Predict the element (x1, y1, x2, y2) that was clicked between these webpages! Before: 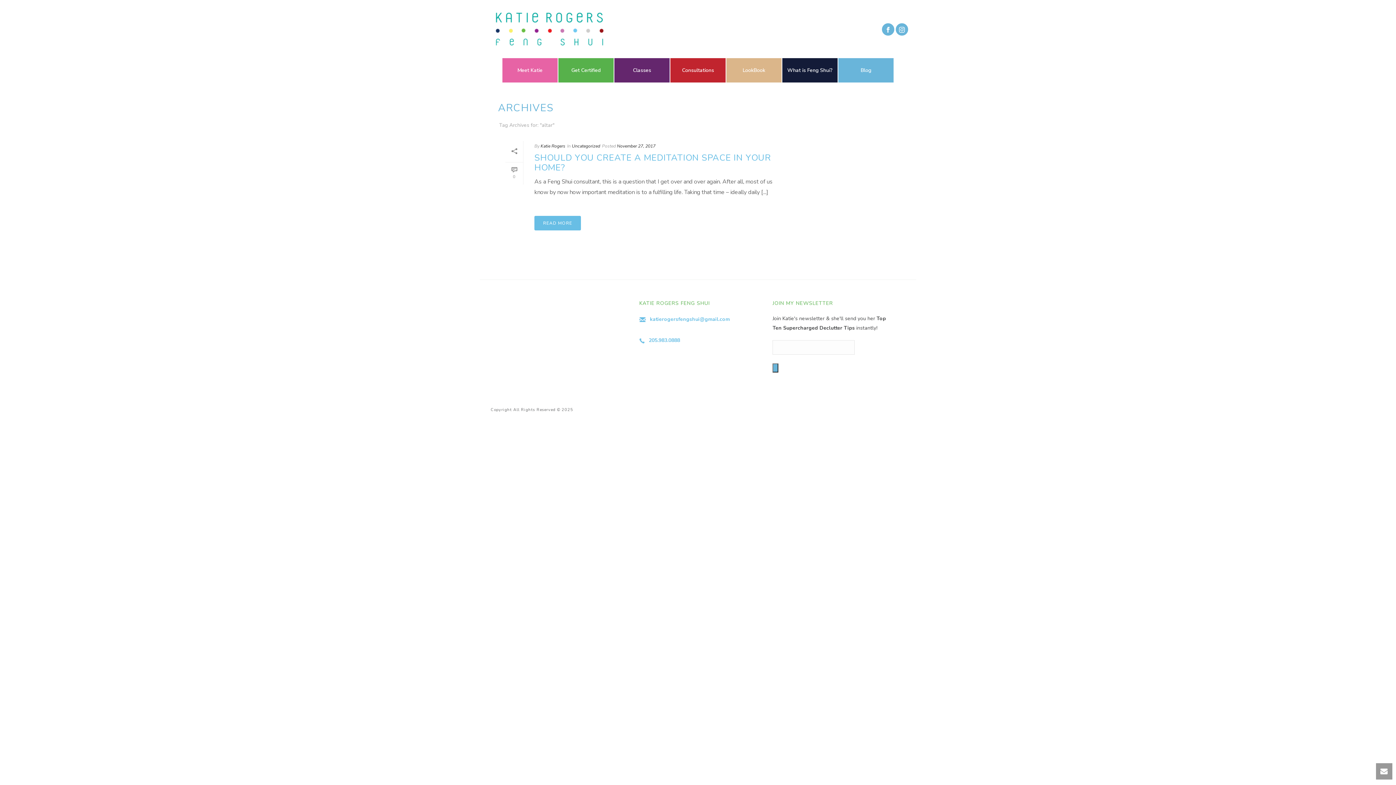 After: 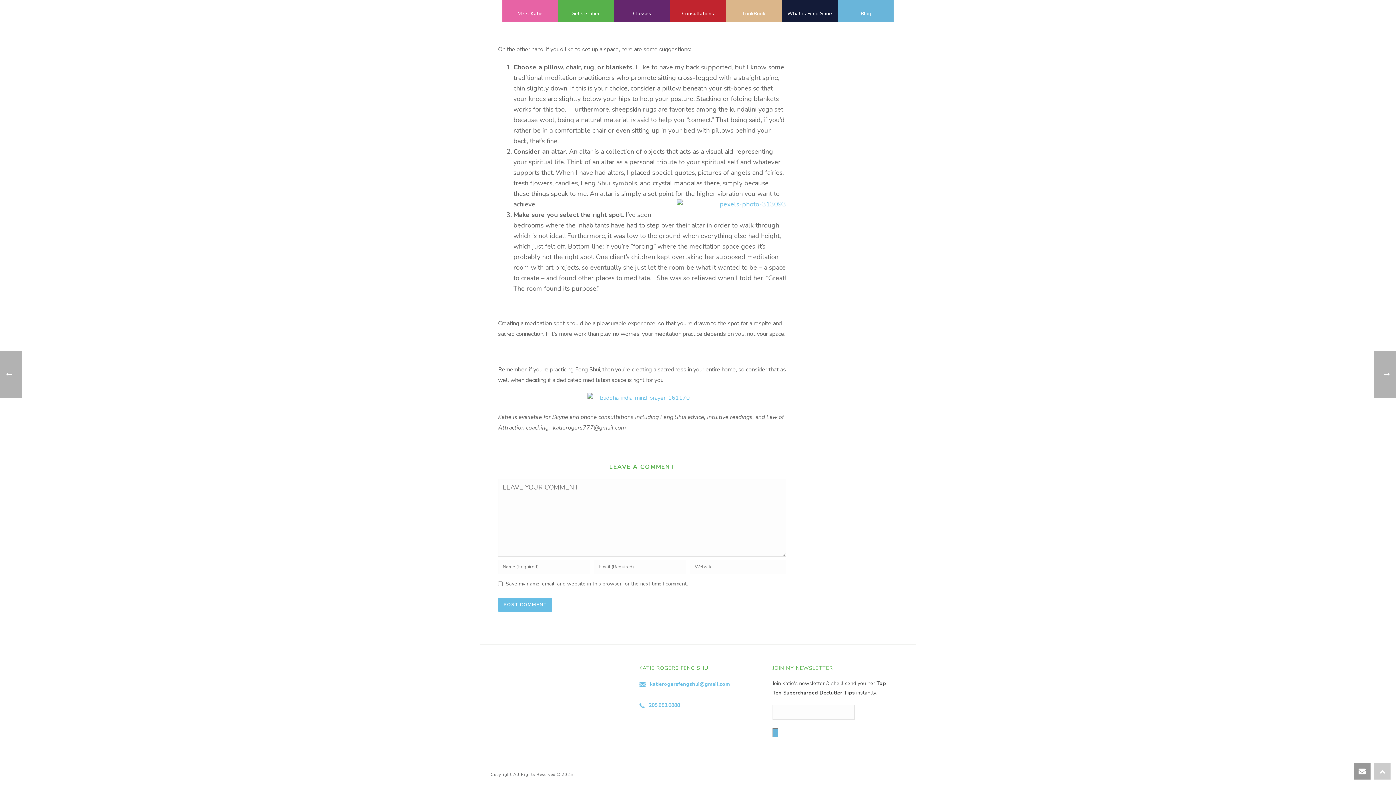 Action: label: 0 bbox: (505, 162, 523, 184)